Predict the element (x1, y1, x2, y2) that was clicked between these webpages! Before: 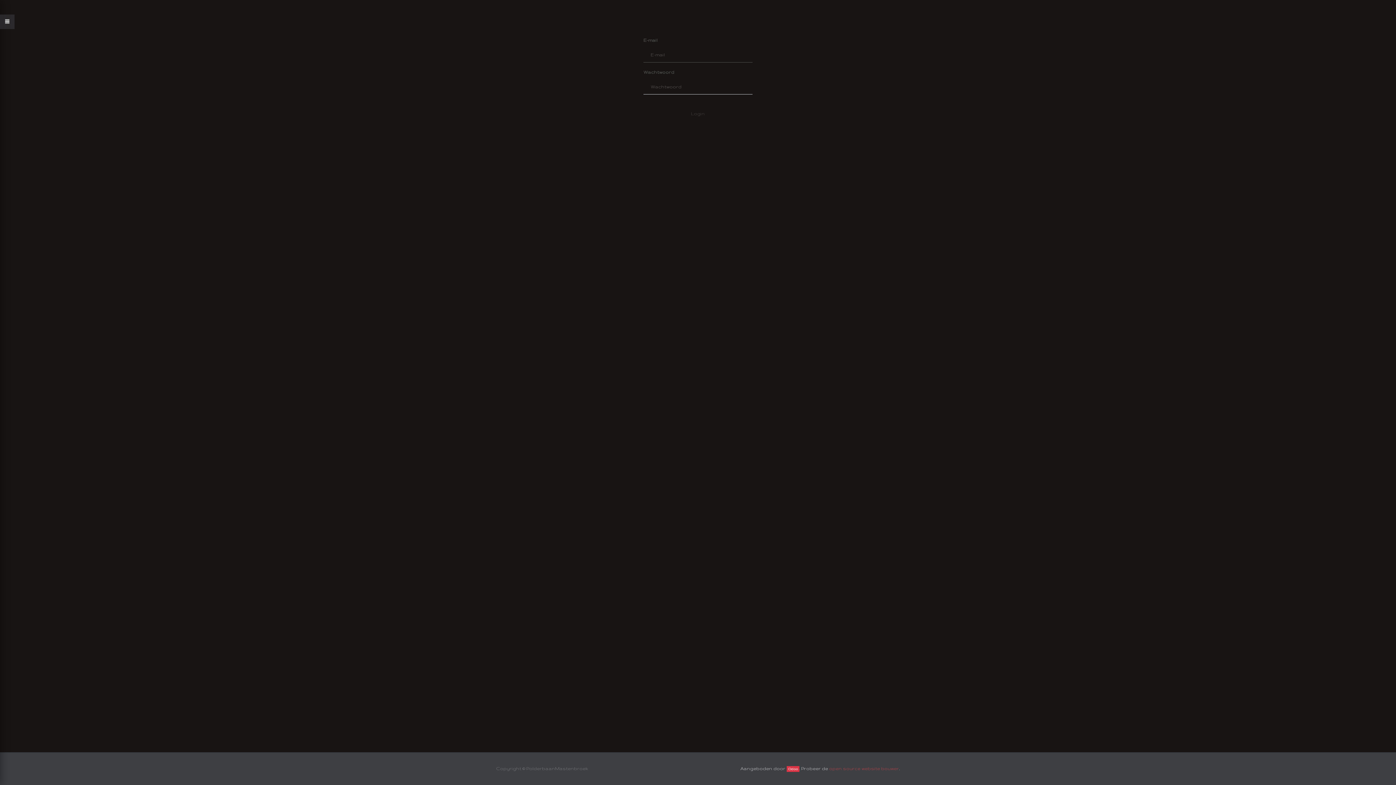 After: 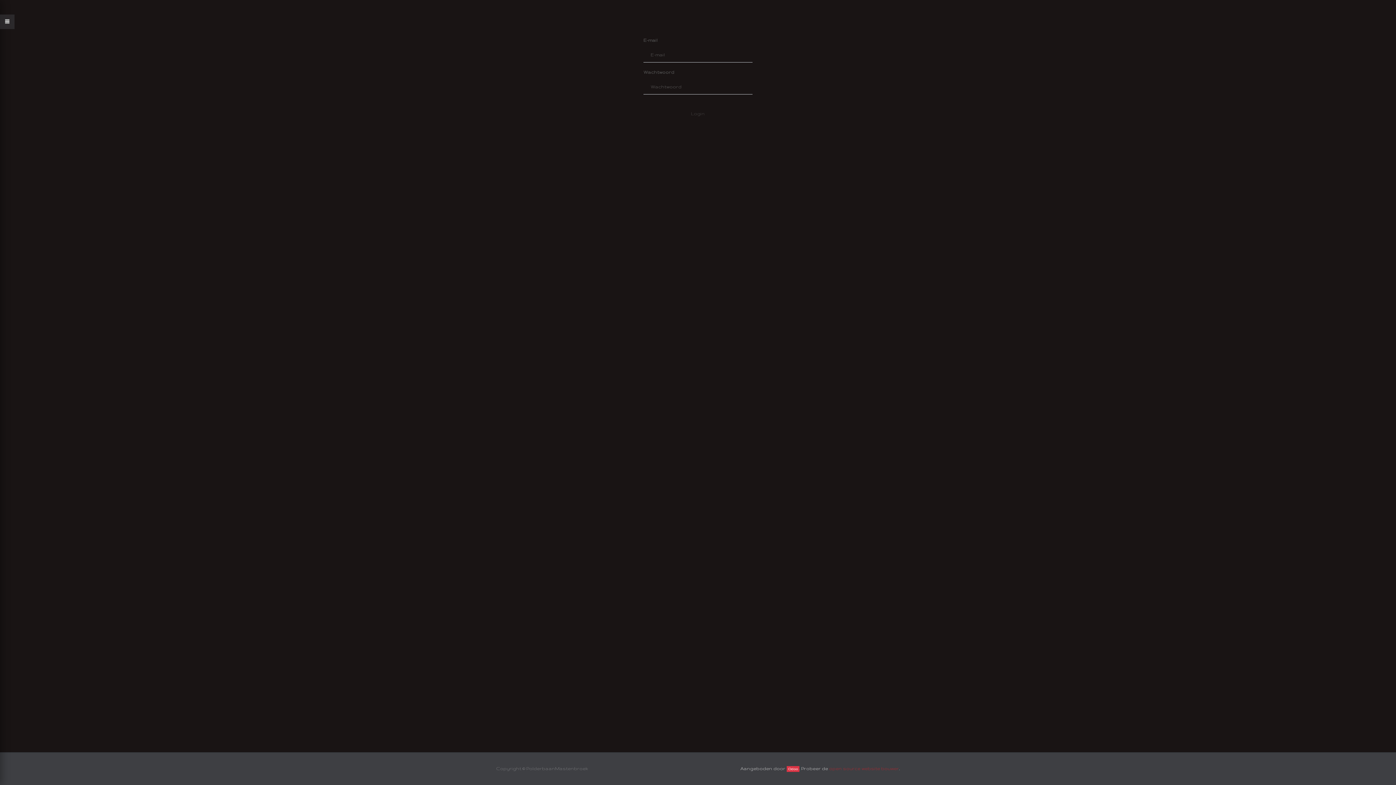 Action: label: open source website bouwer bbox: (829, 766, 899, 771)